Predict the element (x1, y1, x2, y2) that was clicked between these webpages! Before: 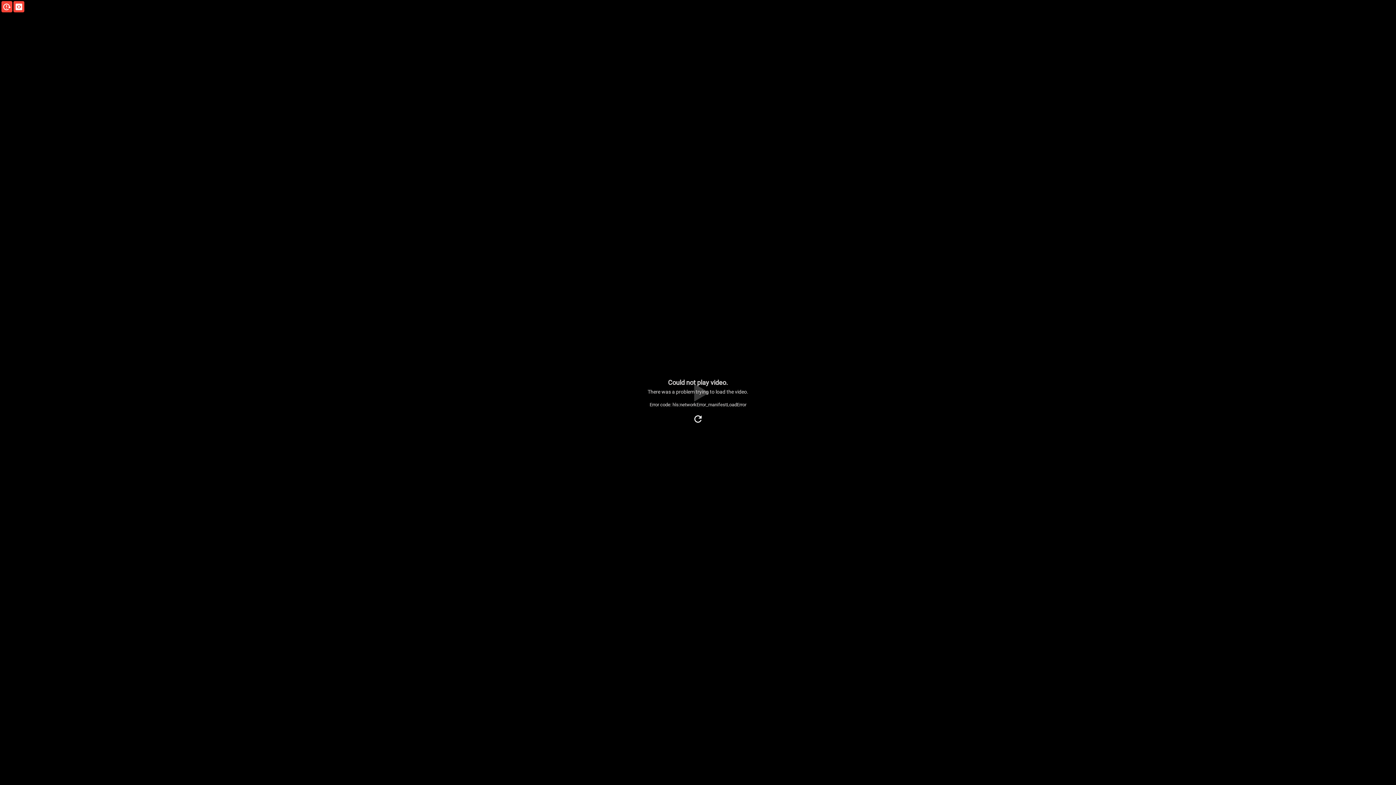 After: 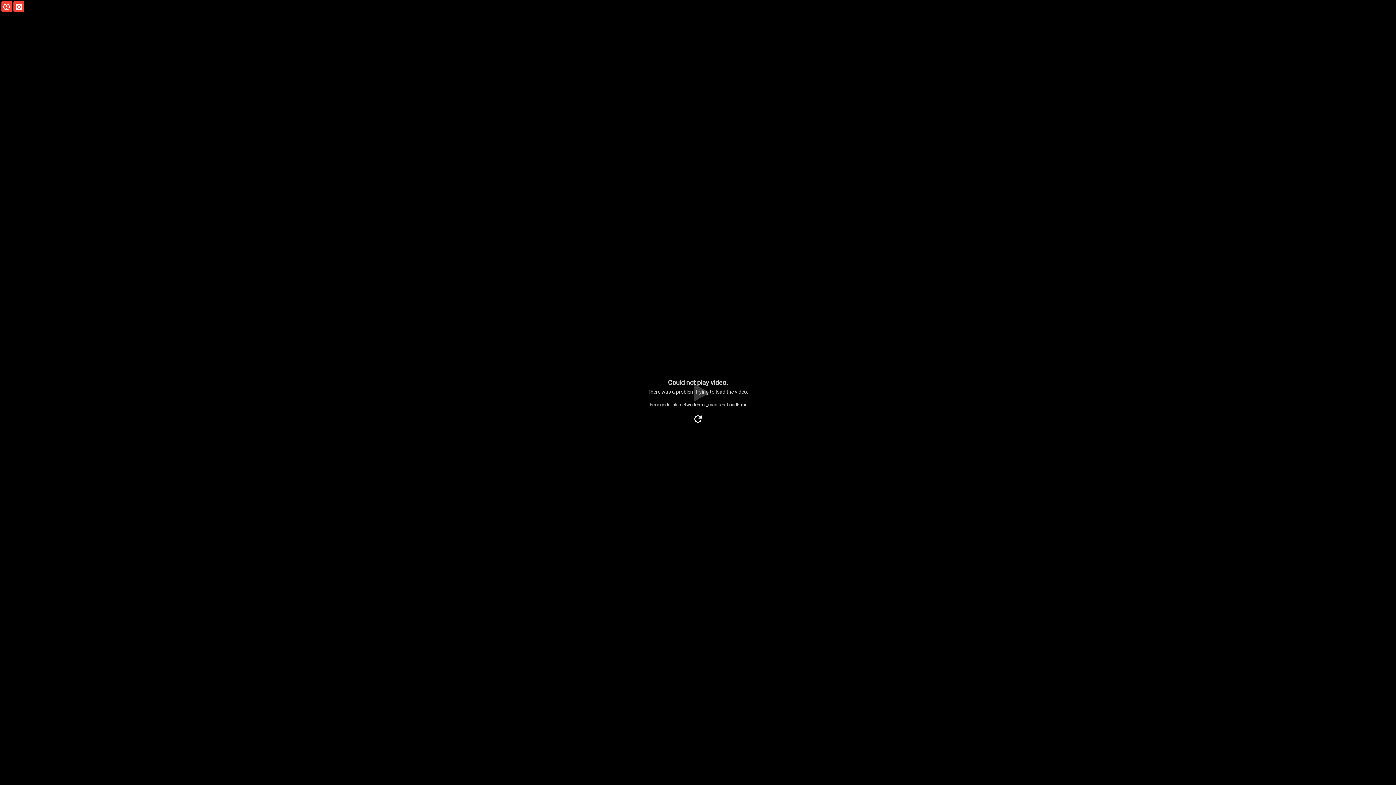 Action: bbox: (1, 1, 12, 12)